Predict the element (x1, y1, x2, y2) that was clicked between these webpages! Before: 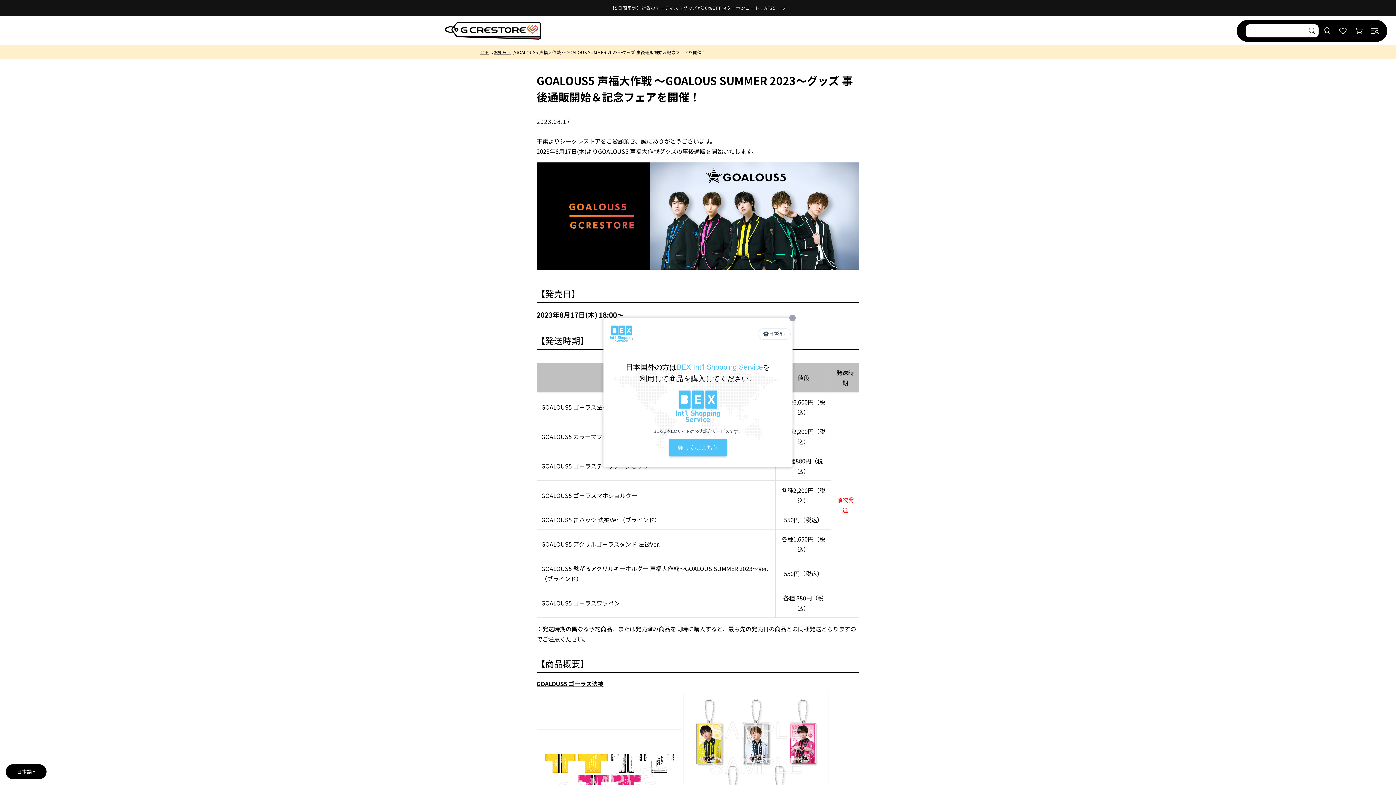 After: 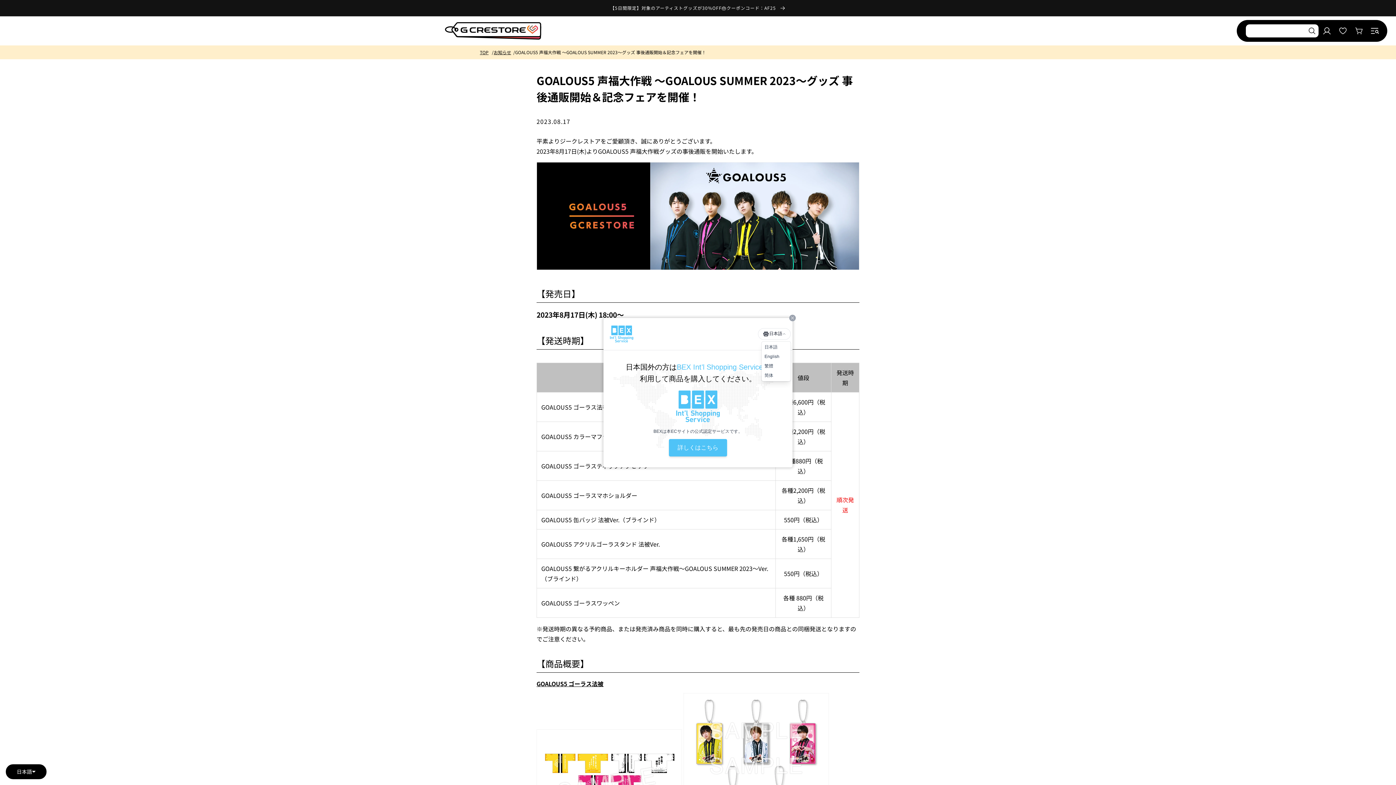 Action: bbox: (758, 328, 790, 339) label: 日本語